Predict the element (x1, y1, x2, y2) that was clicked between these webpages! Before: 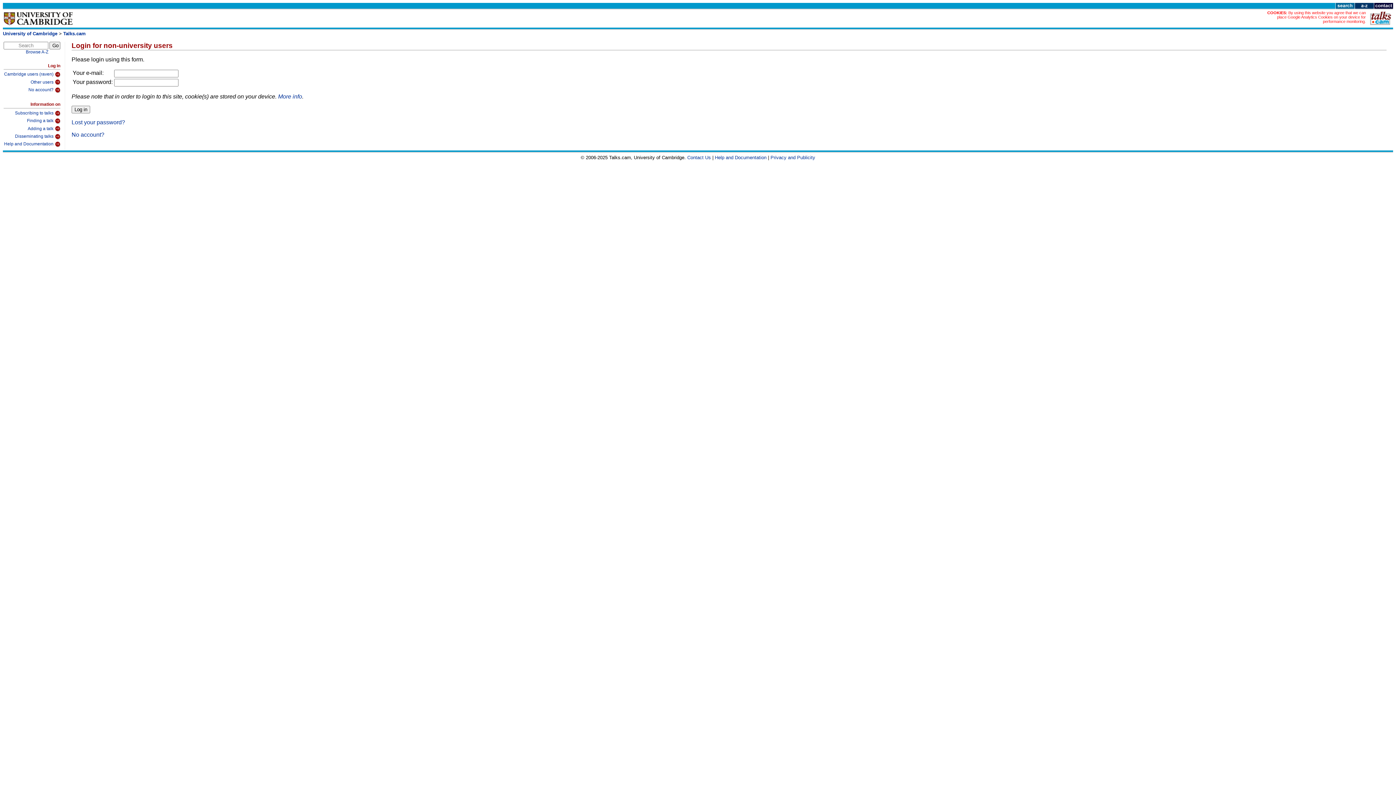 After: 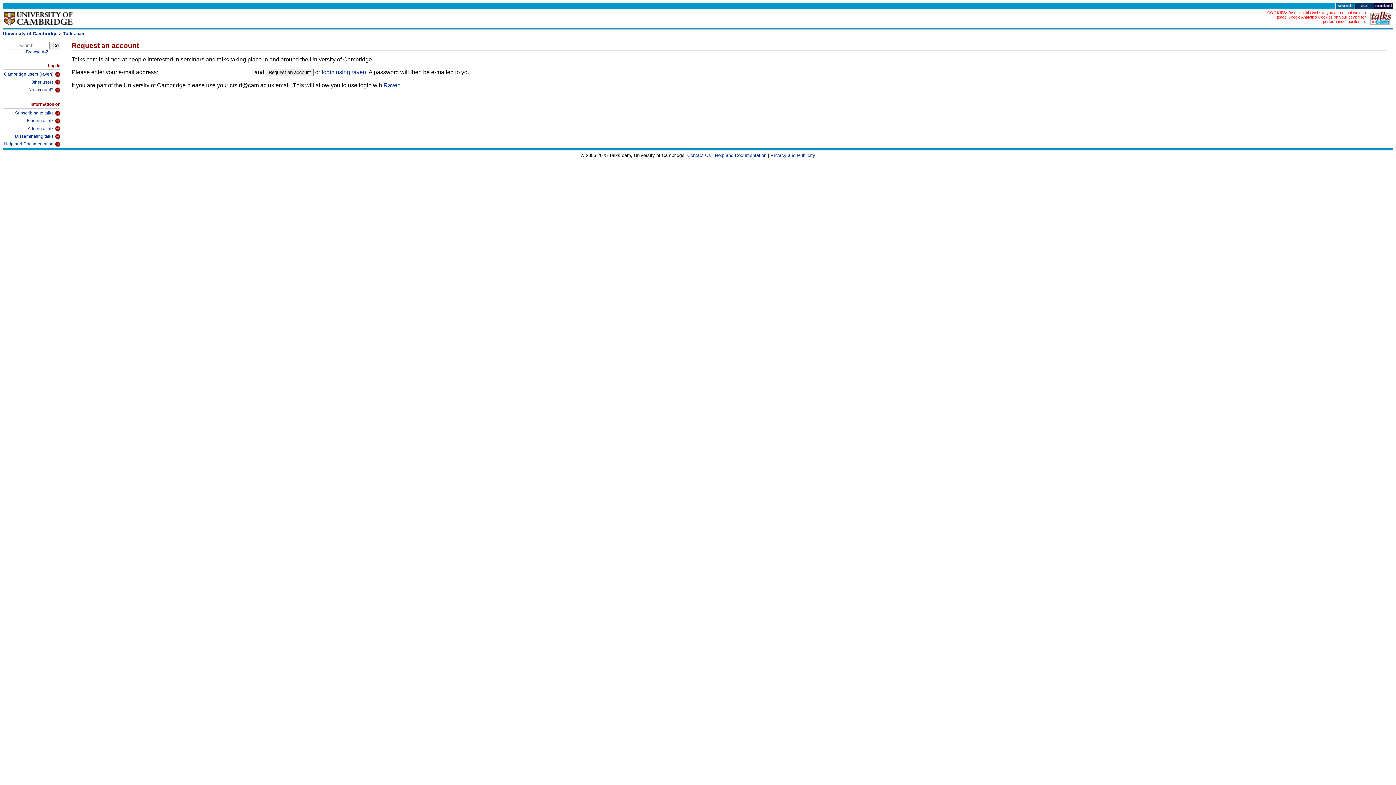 Action: bbox: (3, 85, 60, 93) label: No account?